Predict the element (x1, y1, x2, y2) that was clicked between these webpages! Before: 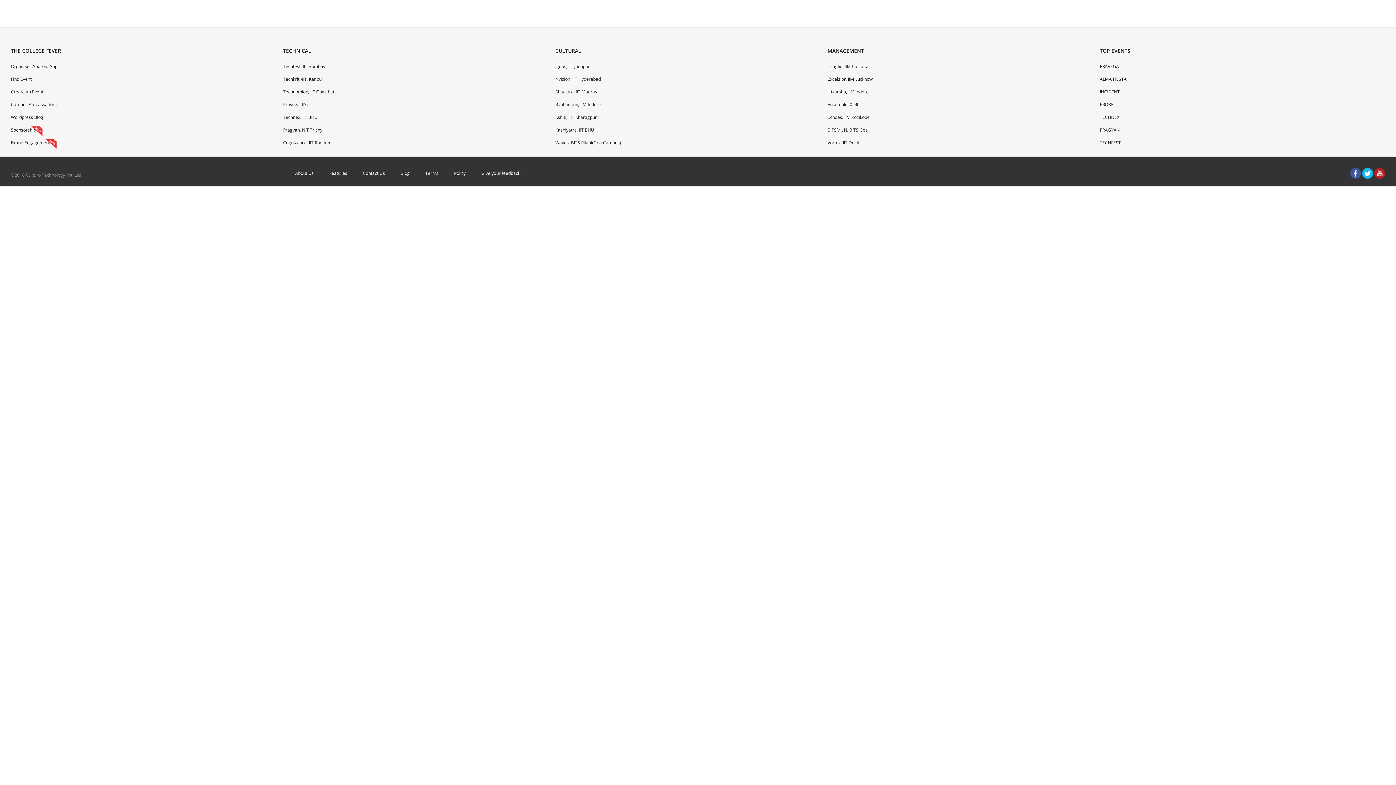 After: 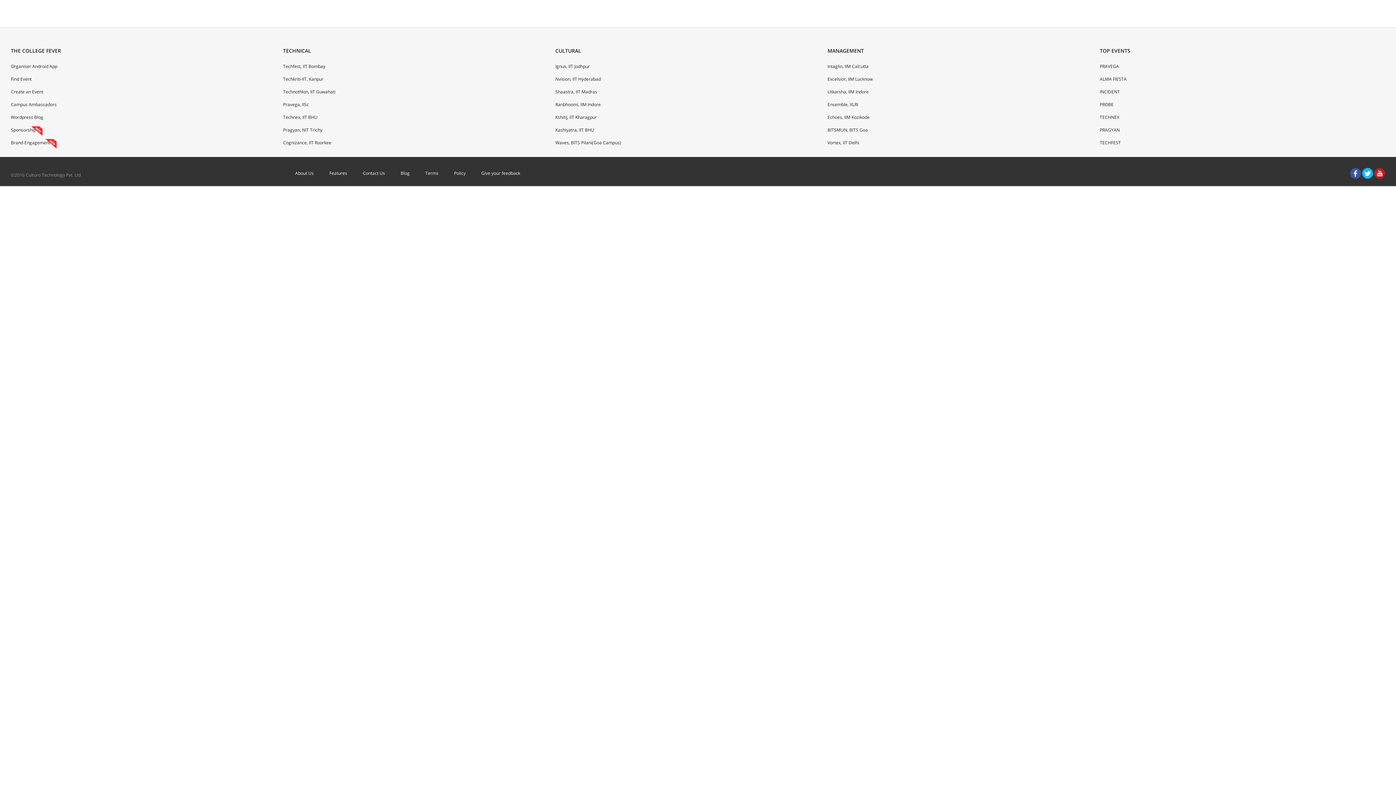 Action: label: TECHNEX bbox: (1100, 114, 1119, 120)